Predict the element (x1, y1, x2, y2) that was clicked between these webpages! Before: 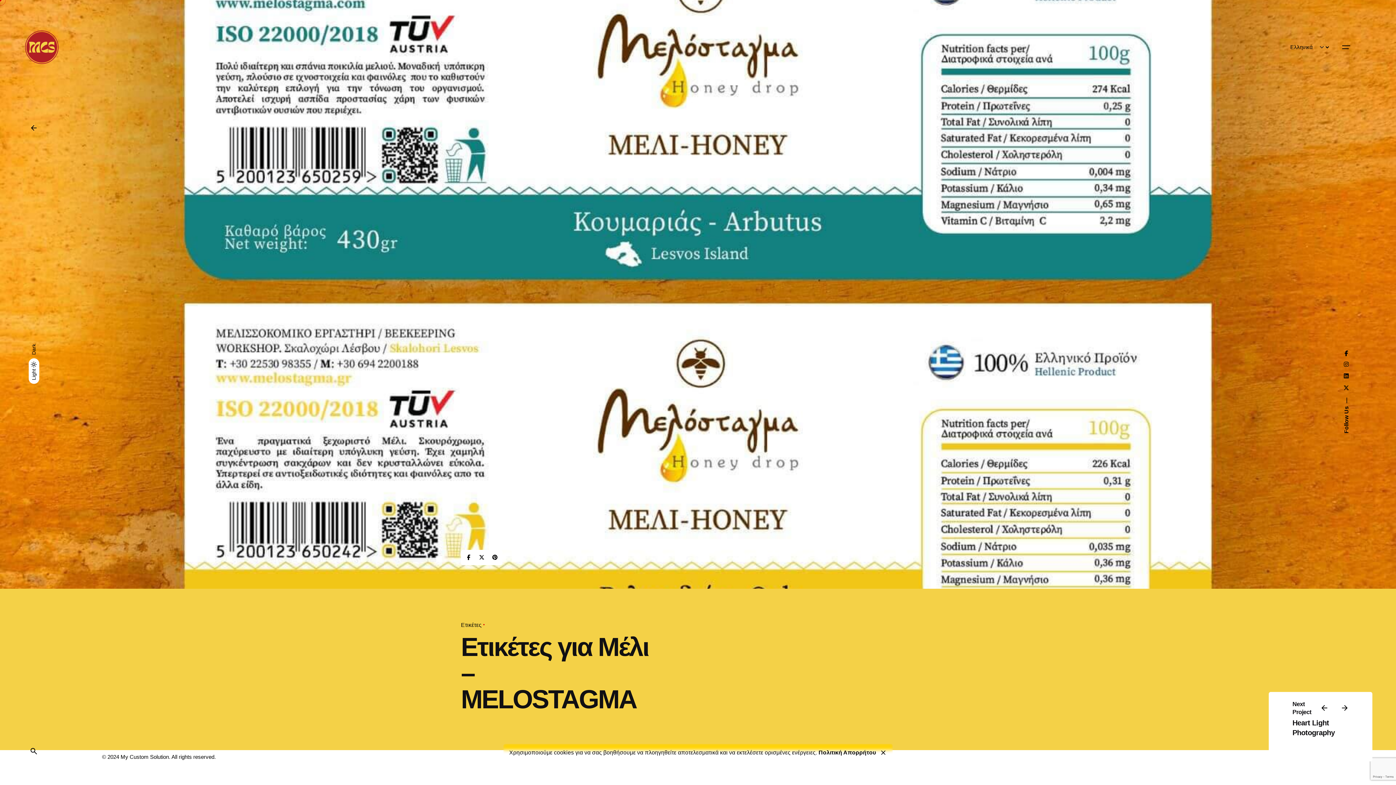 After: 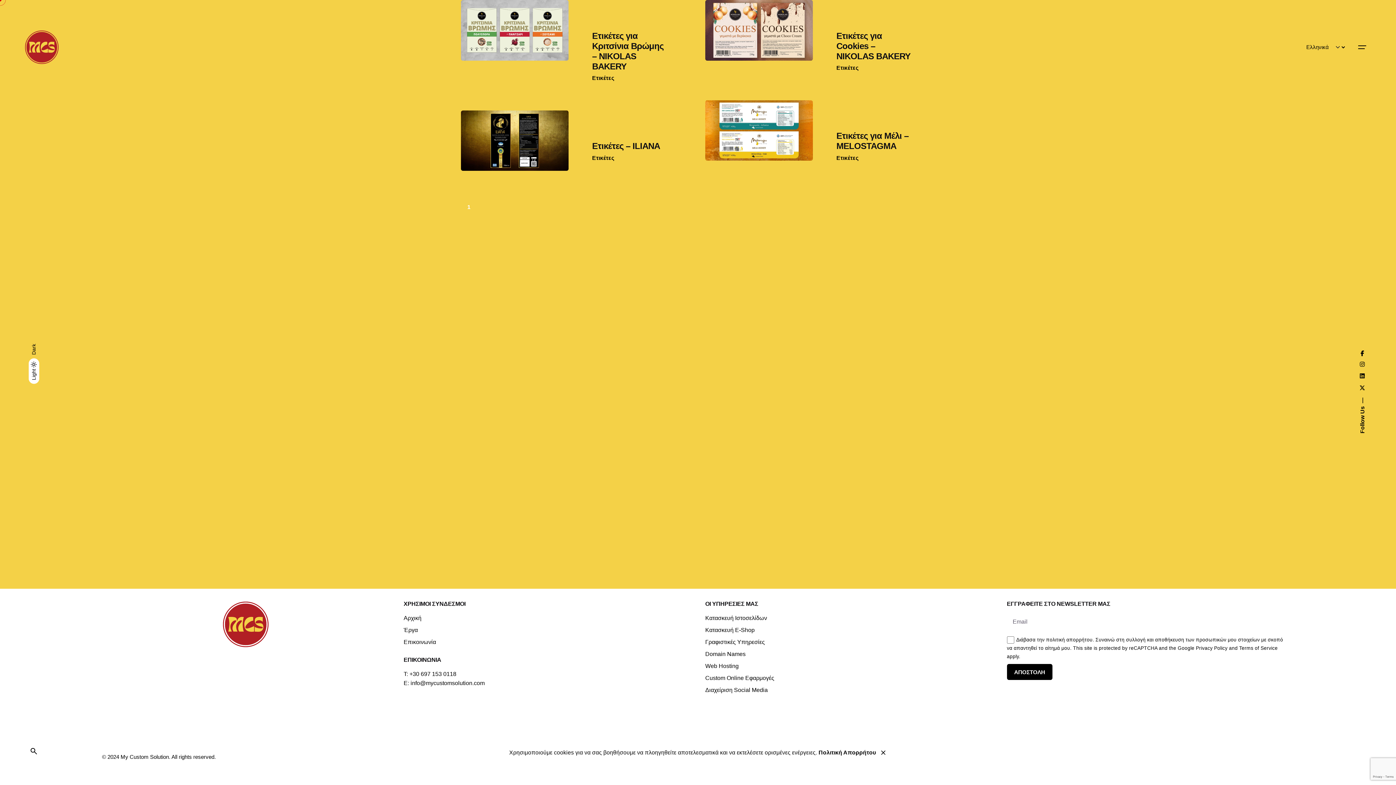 Action: bbox: (461, 622, 481, 628) label: Ετικέτες